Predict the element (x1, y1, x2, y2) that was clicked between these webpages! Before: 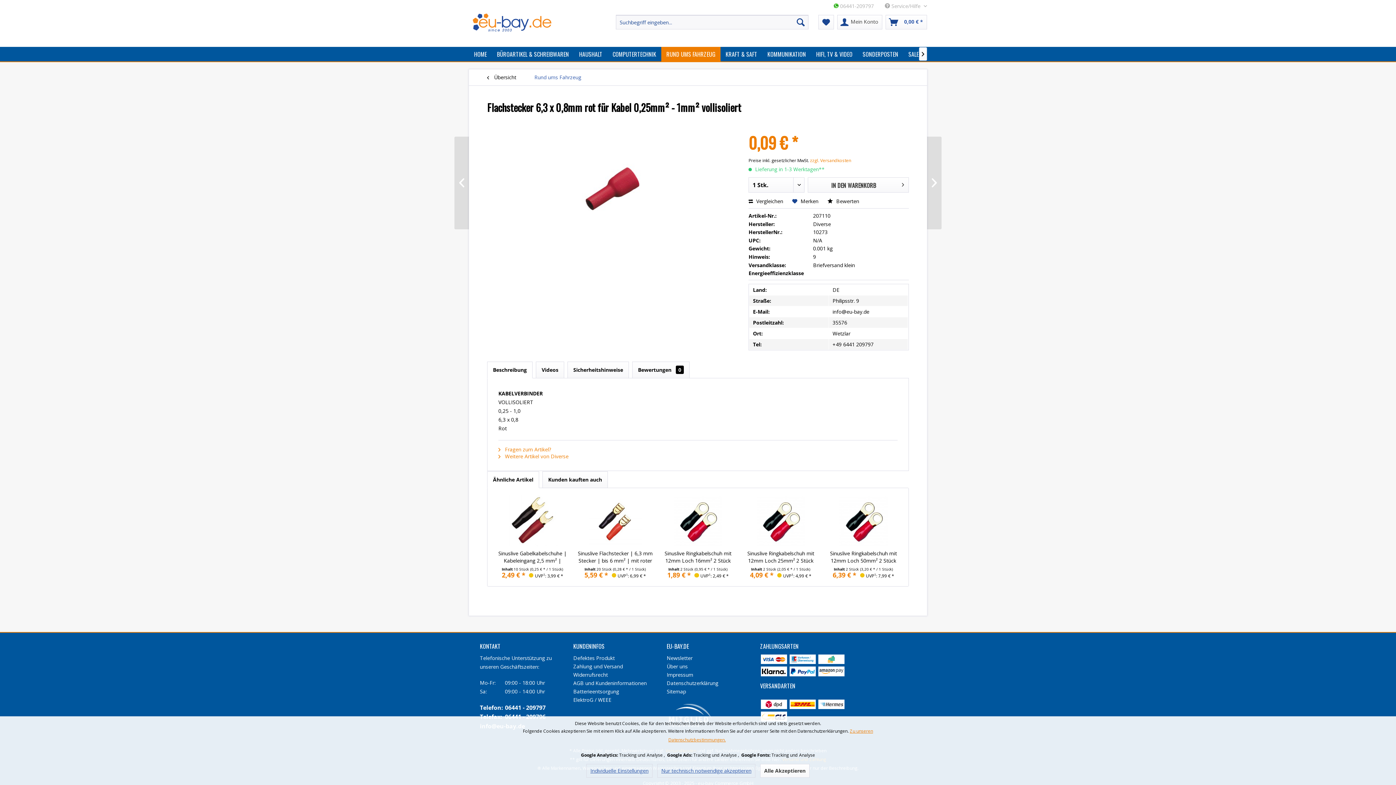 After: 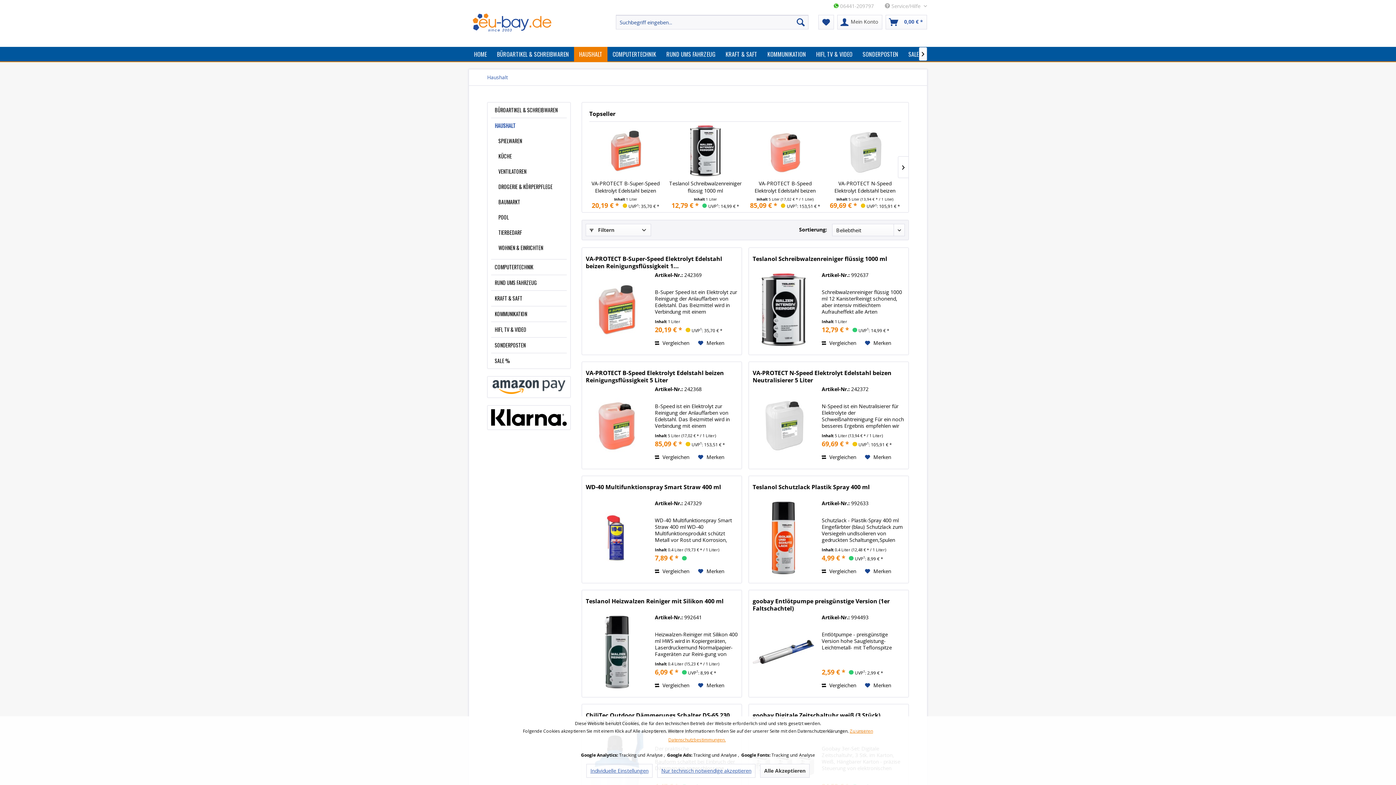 Action: bbox: (574, 46, 607, 61) label: HAUSHALT